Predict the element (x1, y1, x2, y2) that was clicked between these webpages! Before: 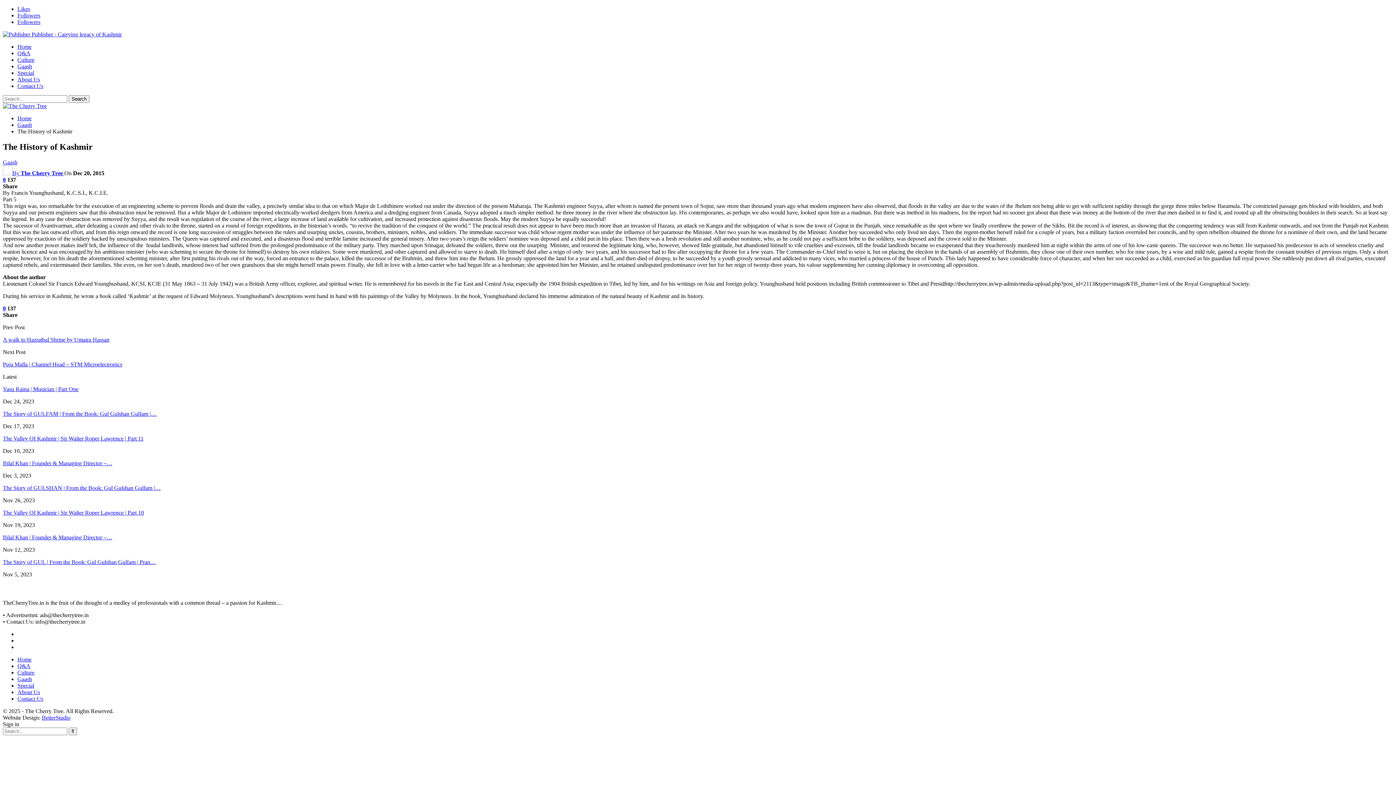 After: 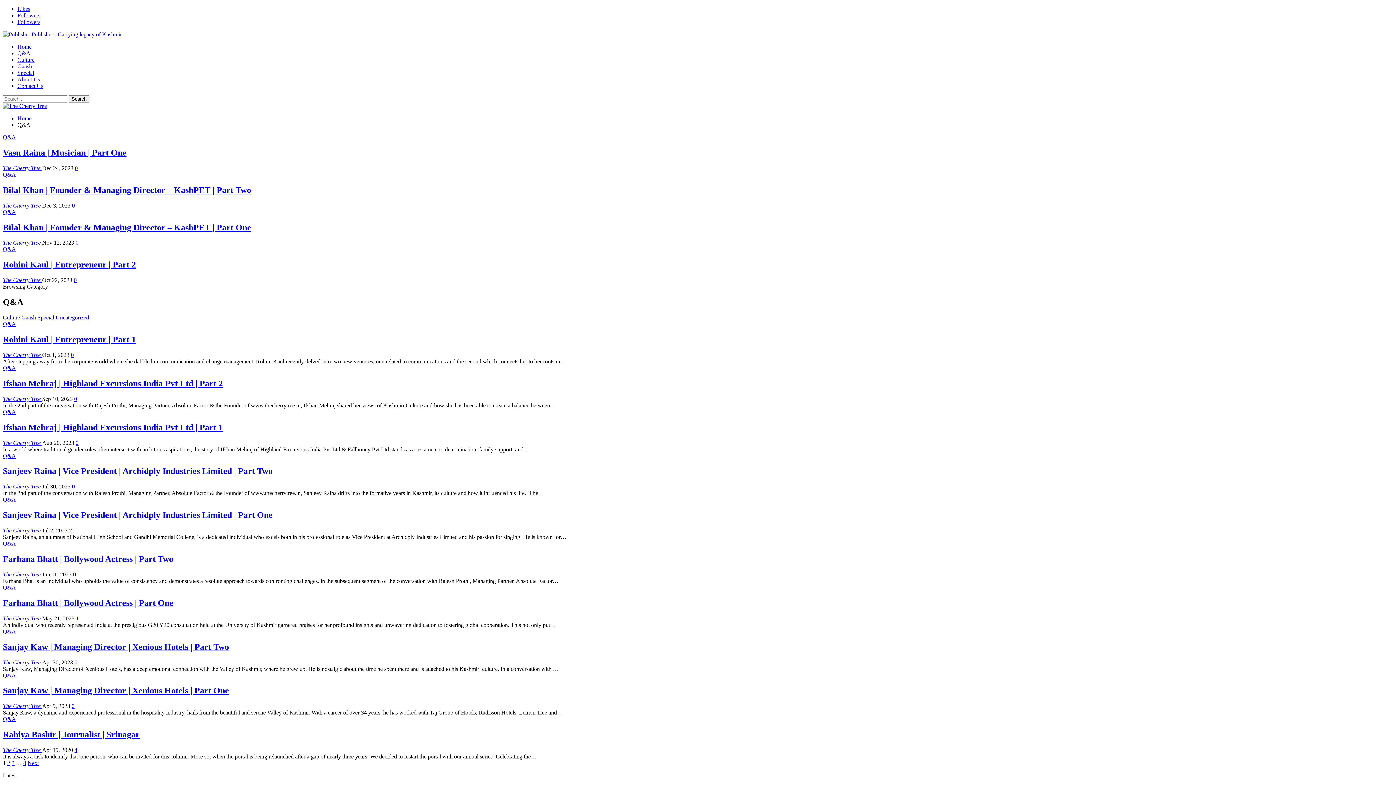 Action: bbox: (17, 663, 30, 669) label: Q&A